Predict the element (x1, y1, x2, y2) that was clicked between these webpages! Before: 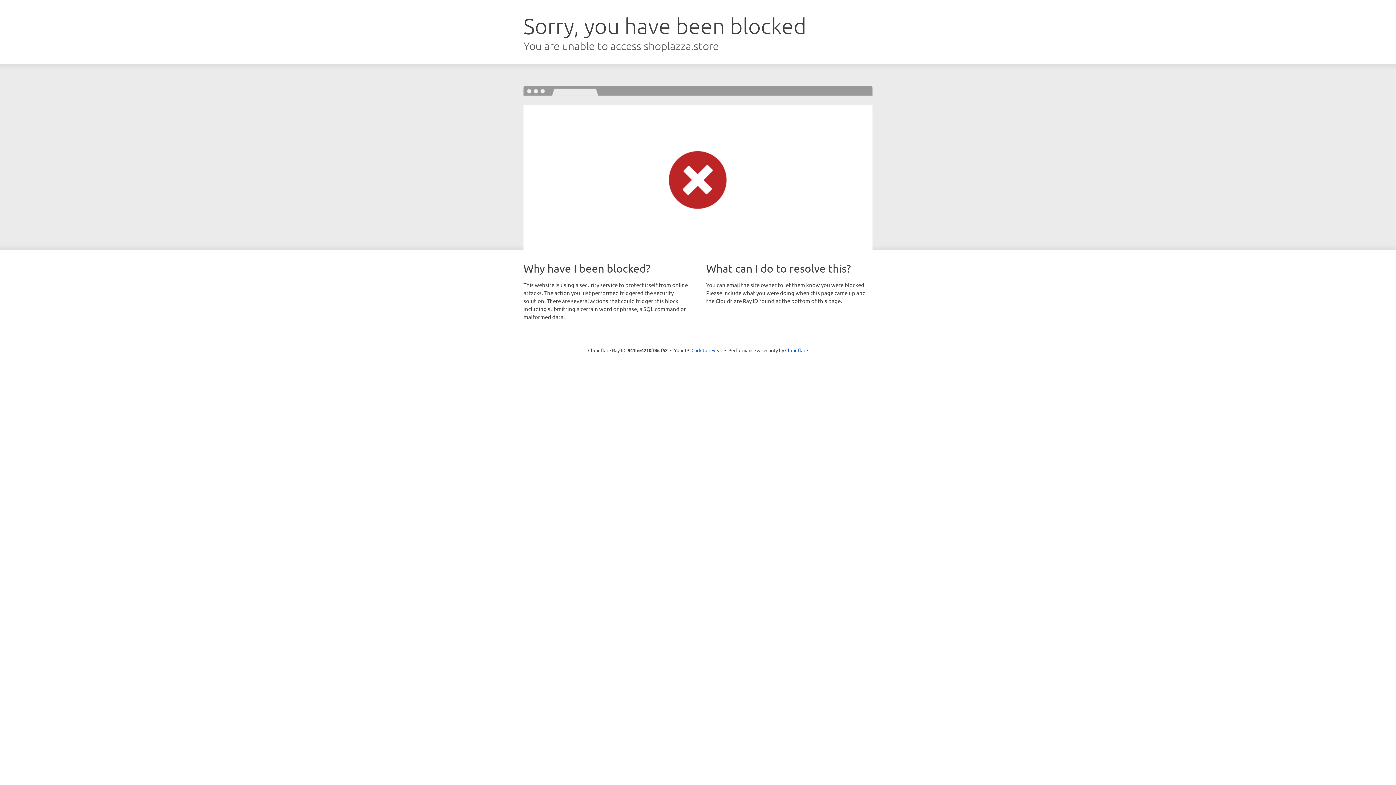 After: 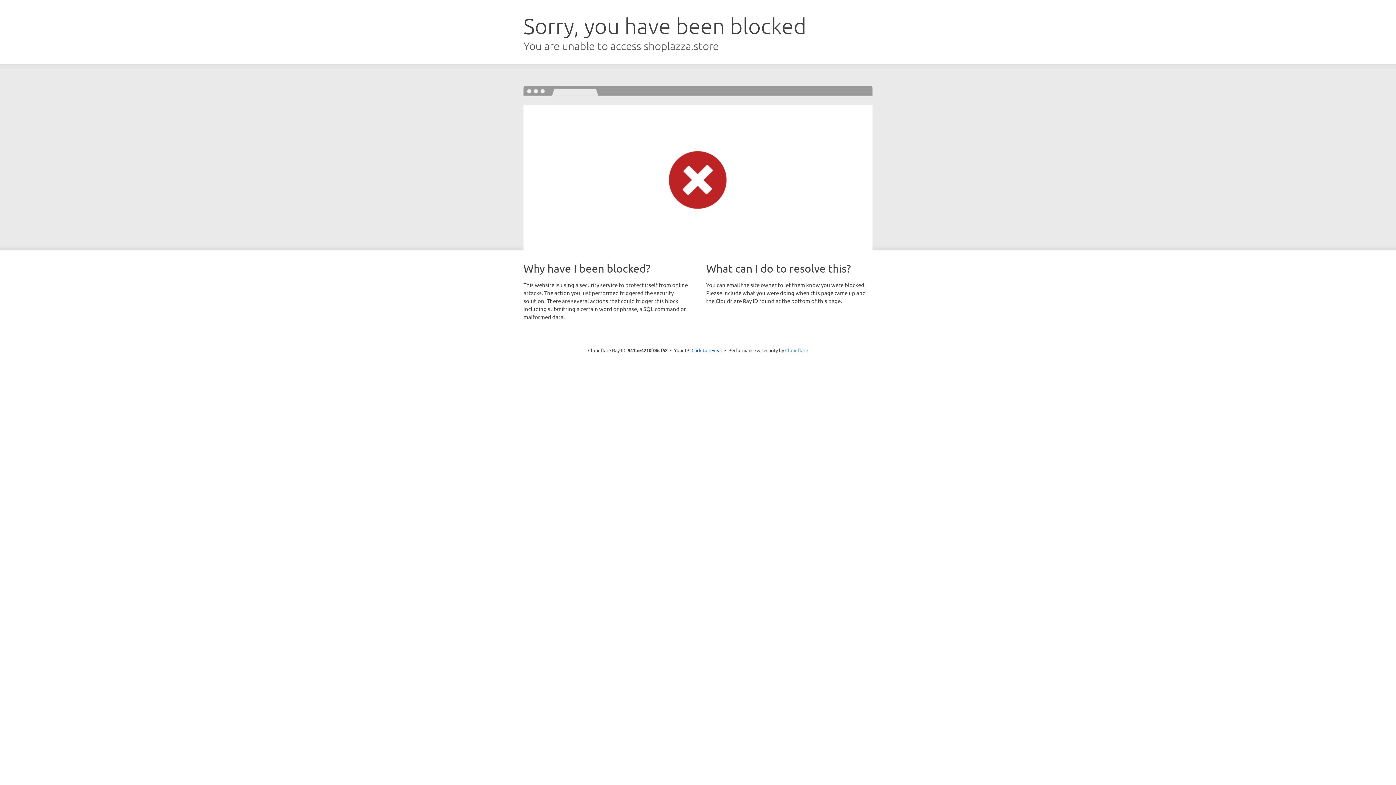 Action: bbox: (785, 347, 808, 353) label: Cloudflare